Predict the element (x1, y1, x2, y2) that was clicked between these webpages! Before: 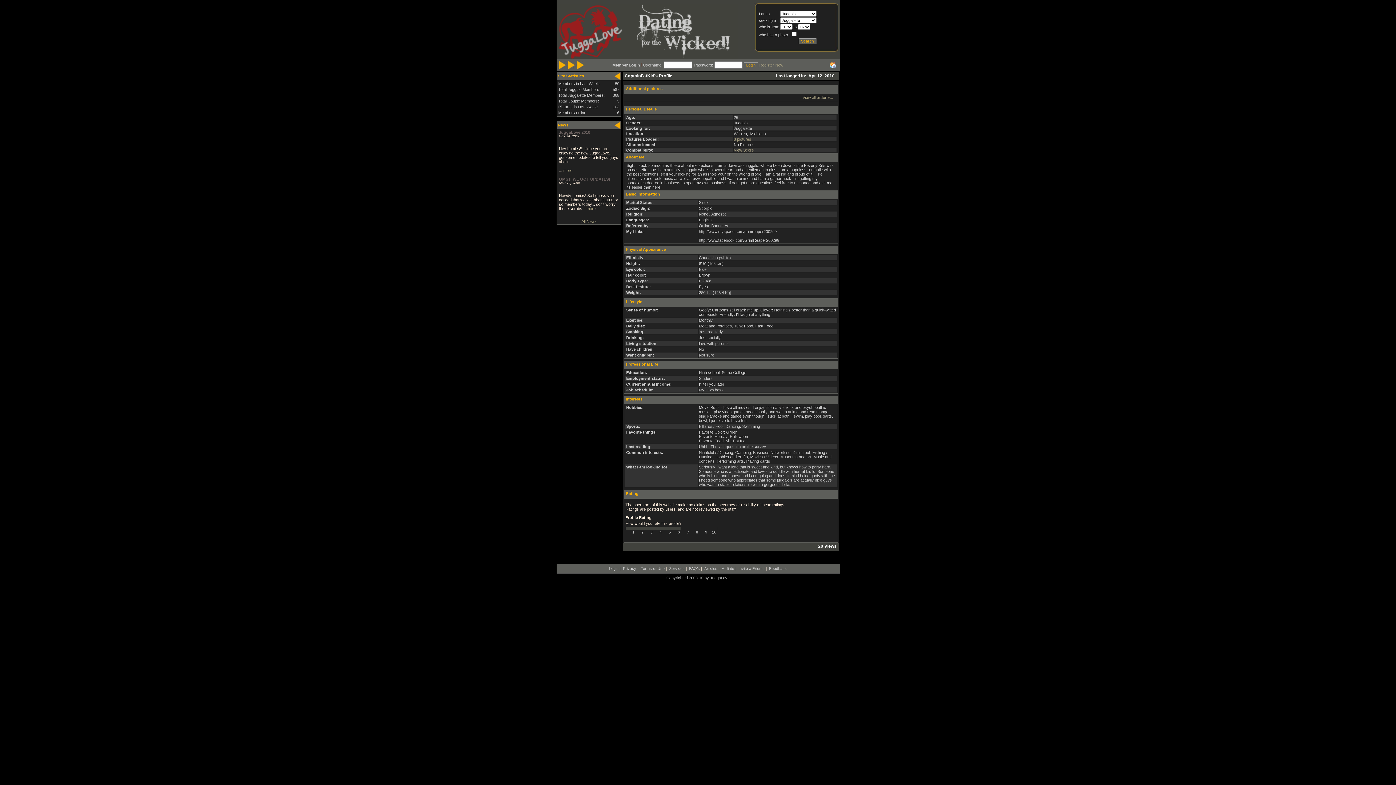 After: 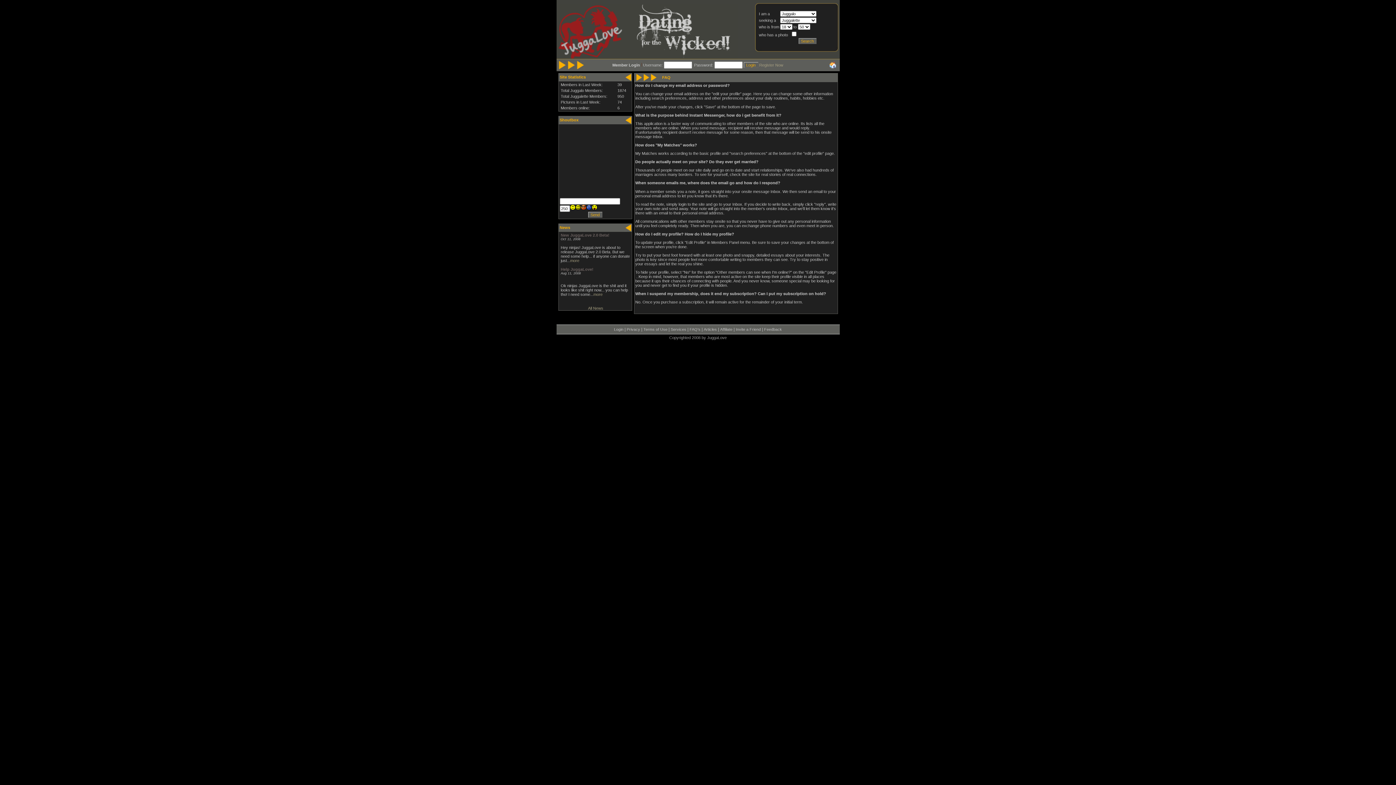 Action: bbox: (689, 566, 700, 571) label: FAQ's